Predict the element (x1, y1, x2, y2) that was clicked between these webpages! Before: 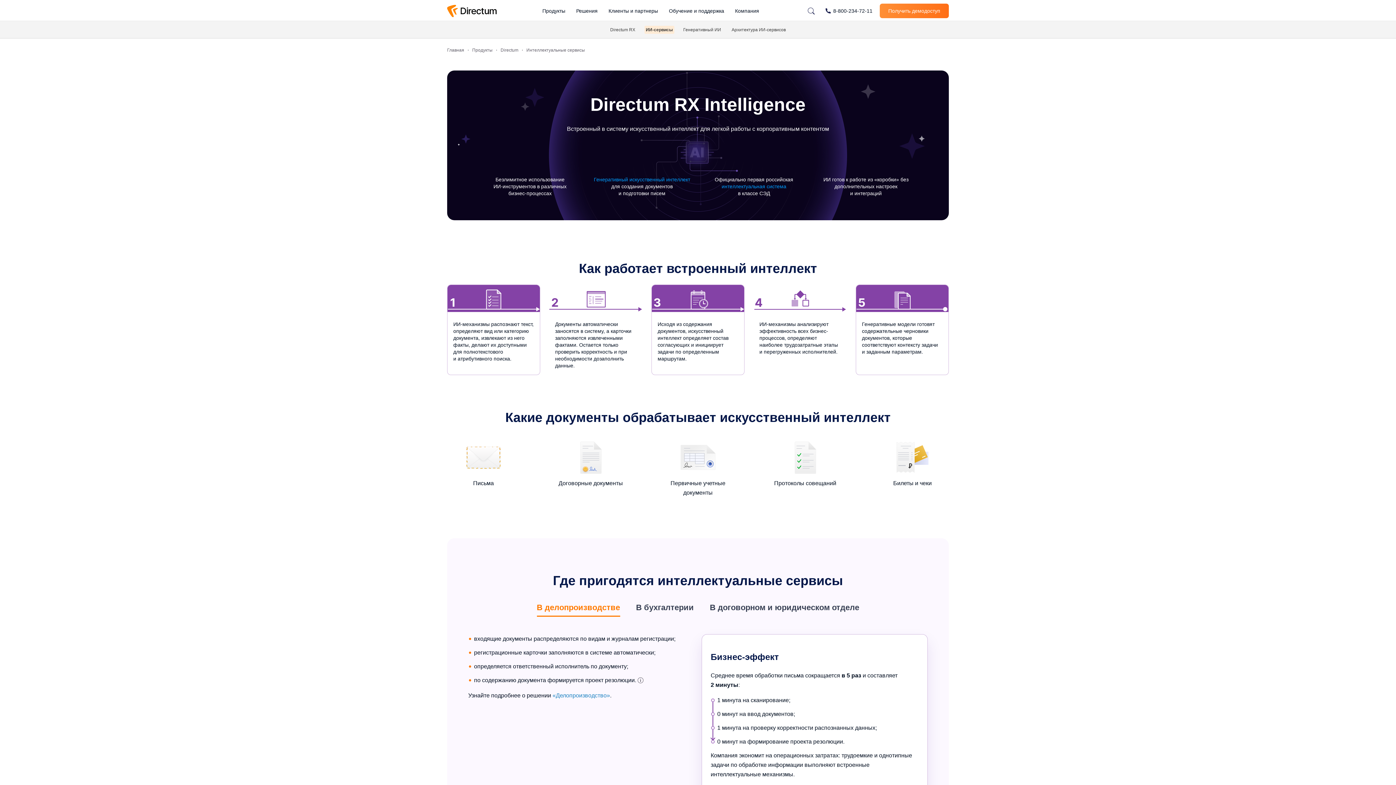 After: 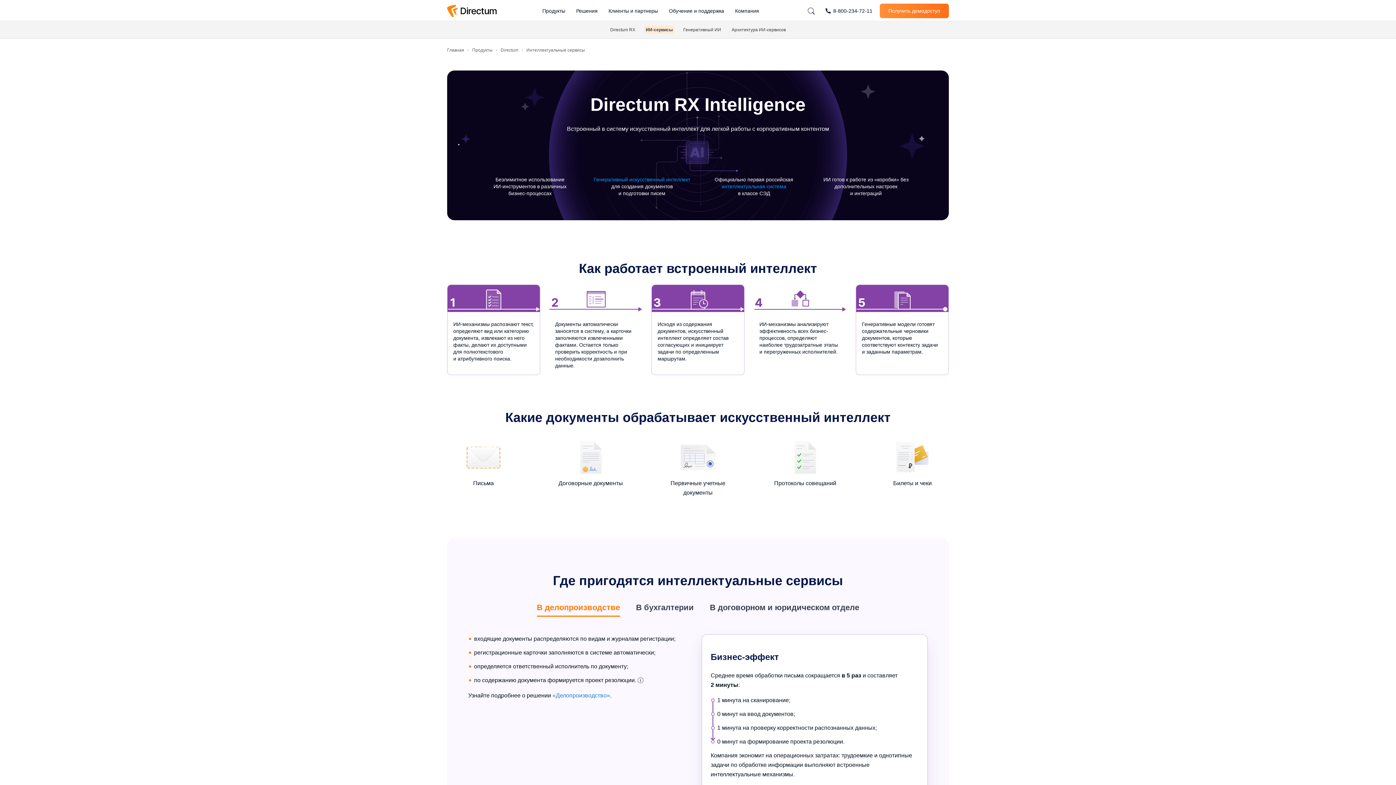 Action: label: ИИ-сервисы bbox: (640, 21, 678, 38)